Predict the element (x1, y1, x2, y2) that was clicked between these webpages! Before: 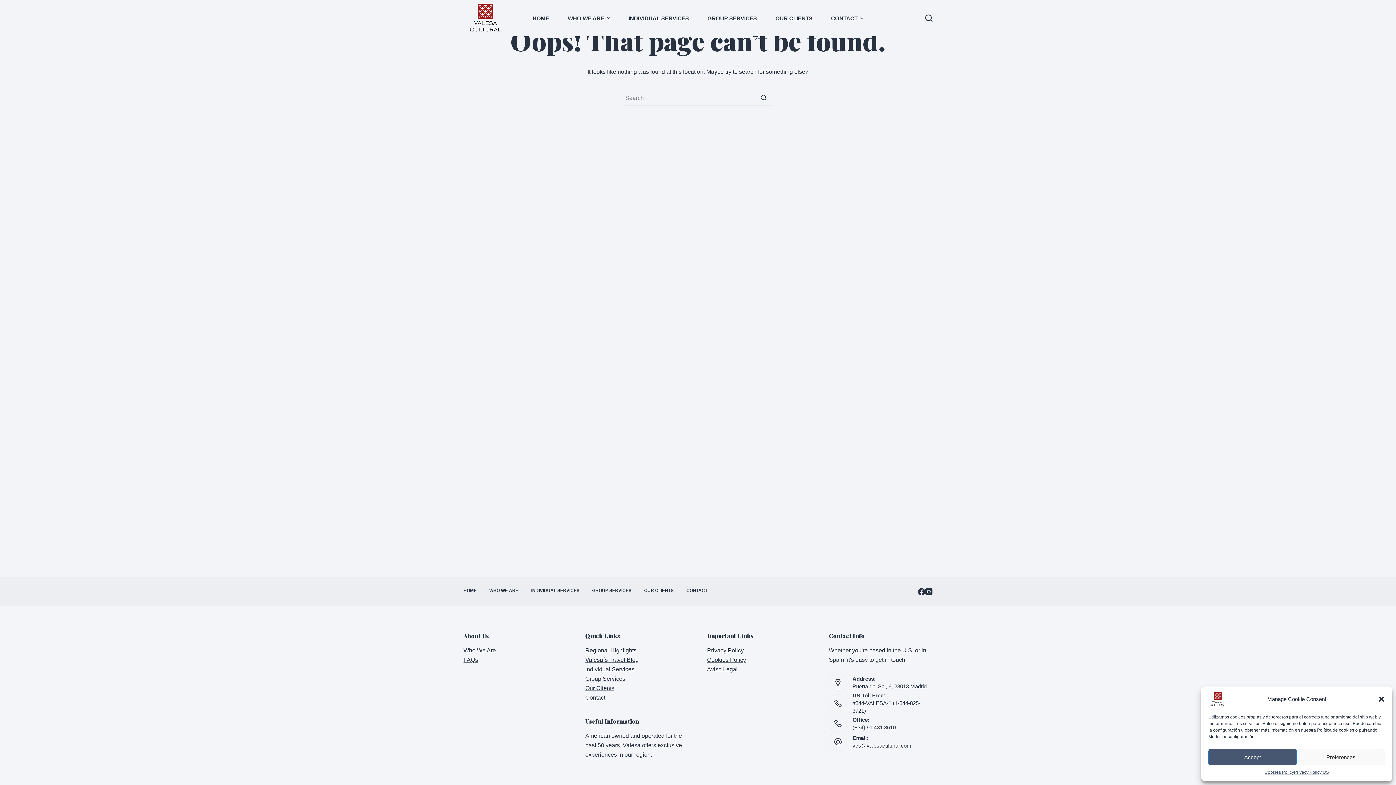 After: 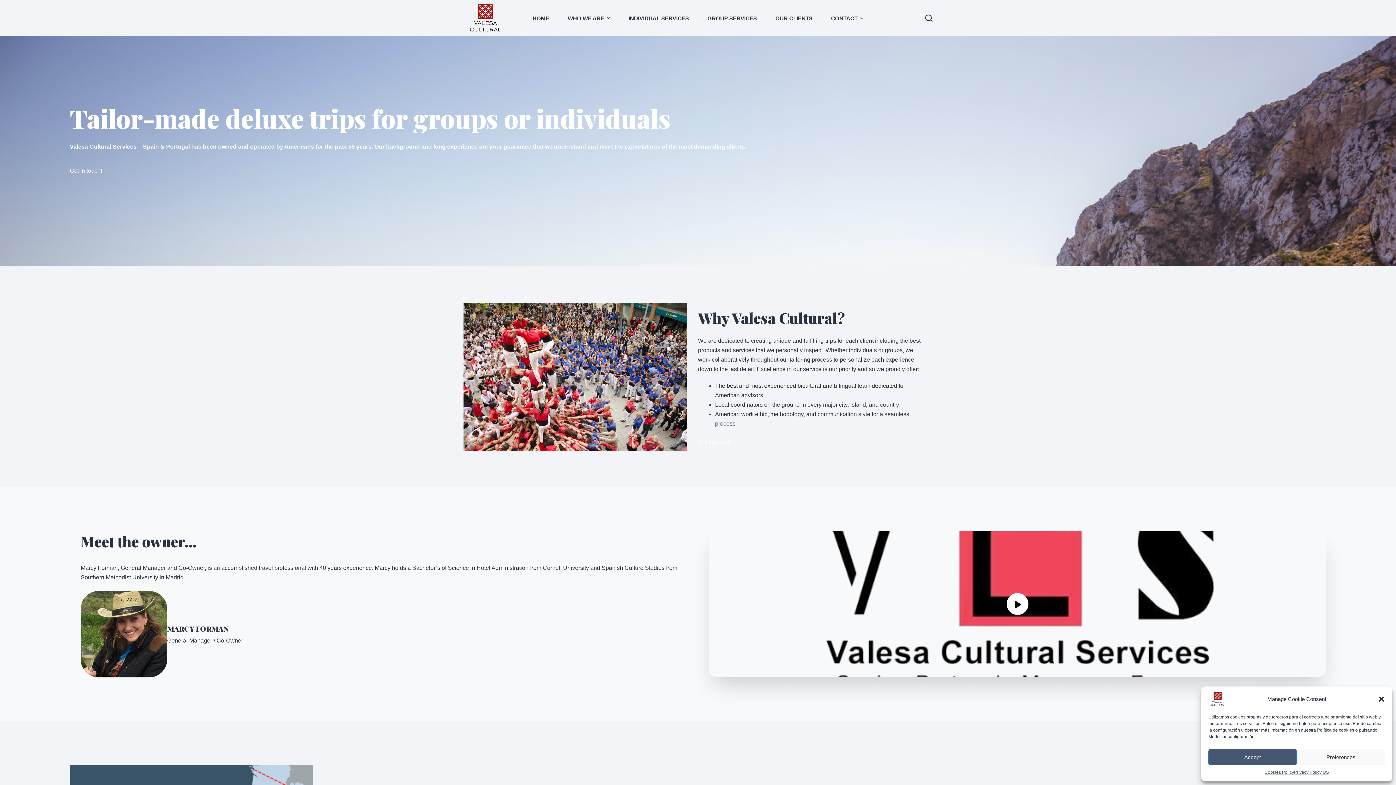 Action: bbox: (523, 0, 558, 36) label: HOME